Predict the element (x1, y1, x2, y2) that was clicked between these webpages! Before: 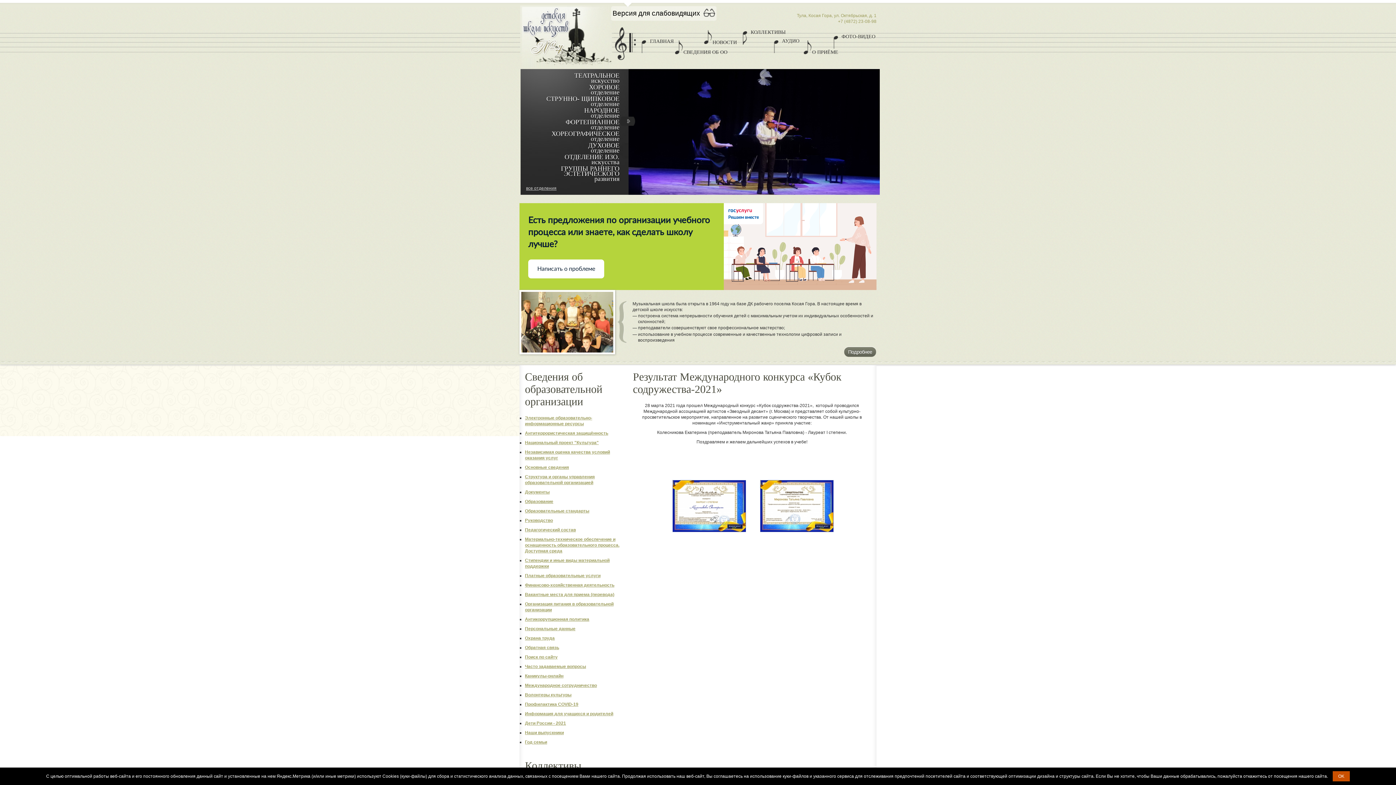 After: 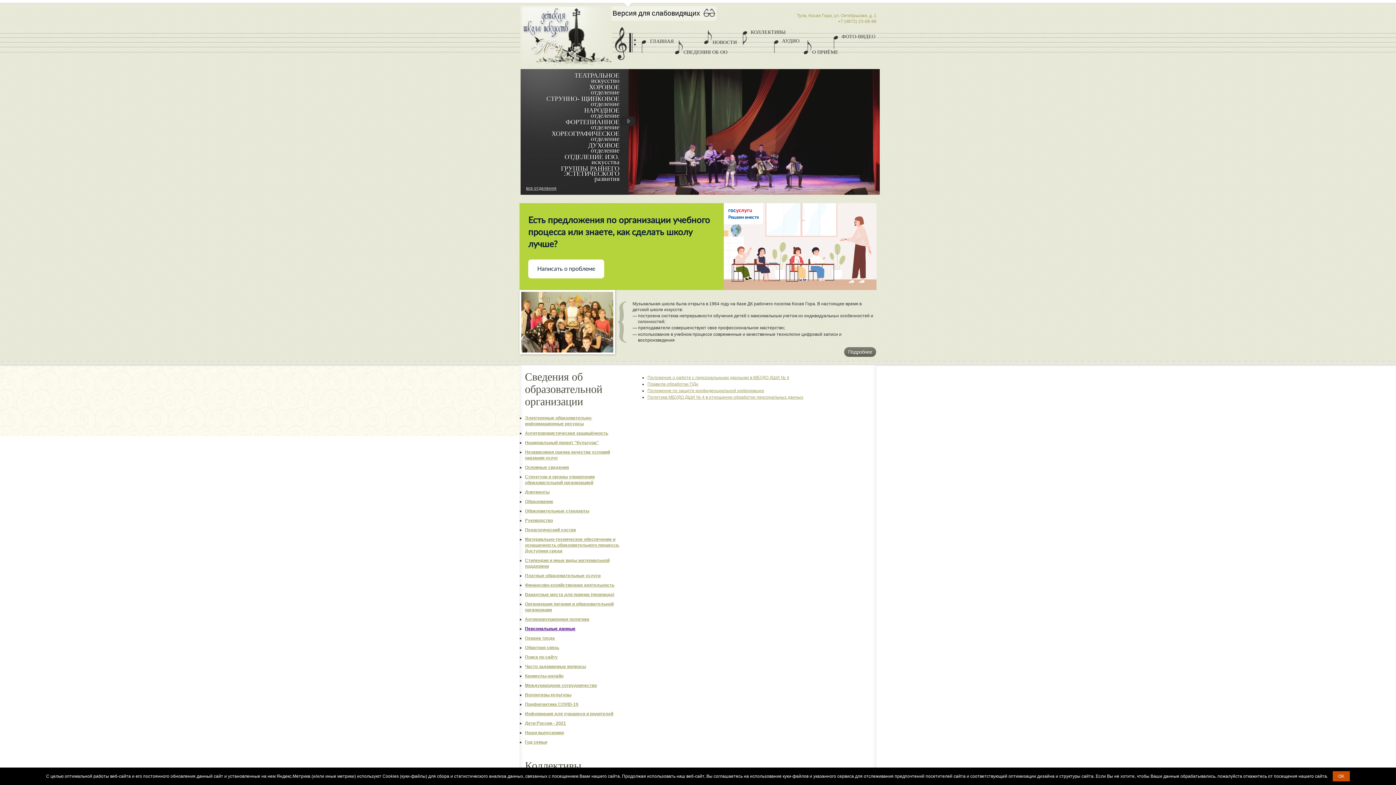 Action: bbox: (525, 626, 575, 631) label: Персональные данные